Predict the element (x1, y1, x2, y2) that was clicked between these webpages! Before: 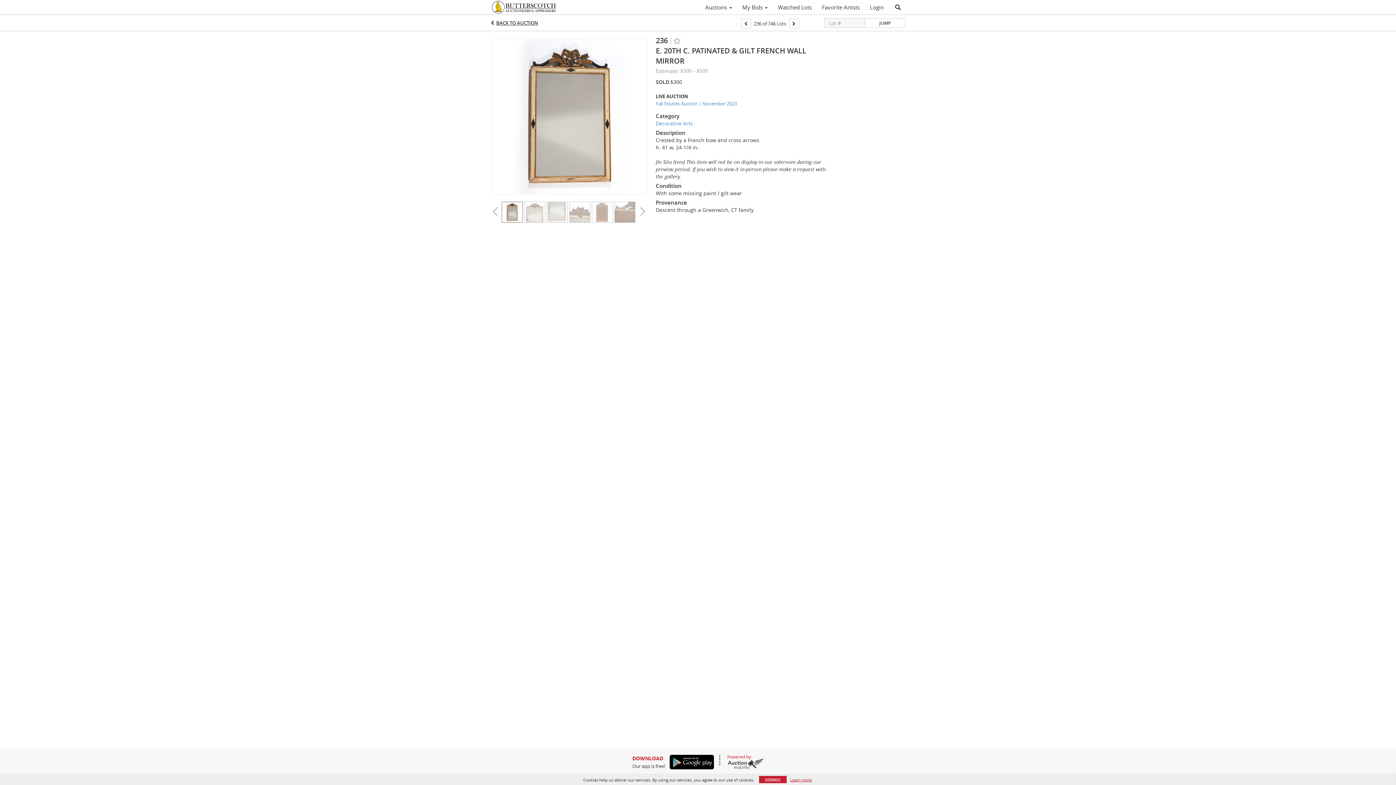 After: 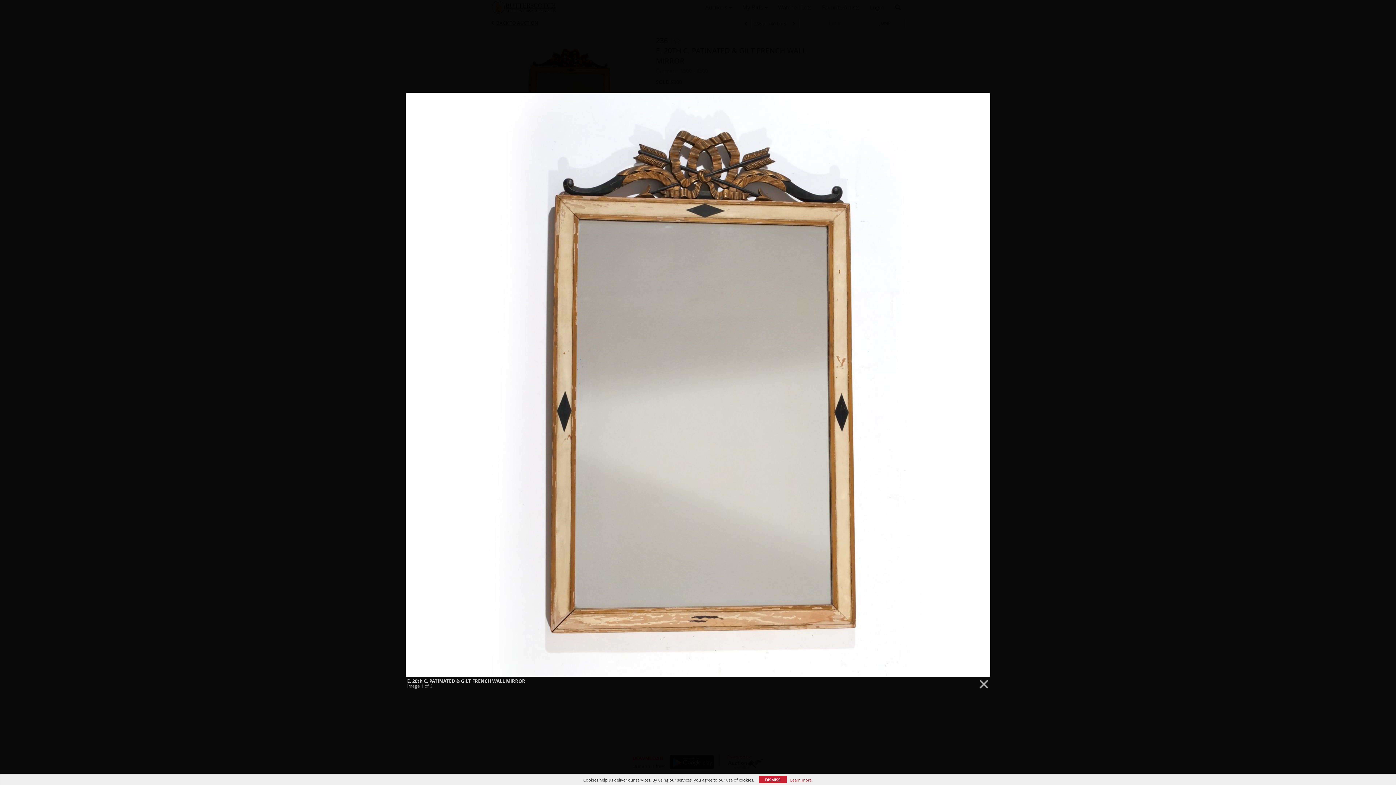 Action: bbox: (490, 113, 647, 118)